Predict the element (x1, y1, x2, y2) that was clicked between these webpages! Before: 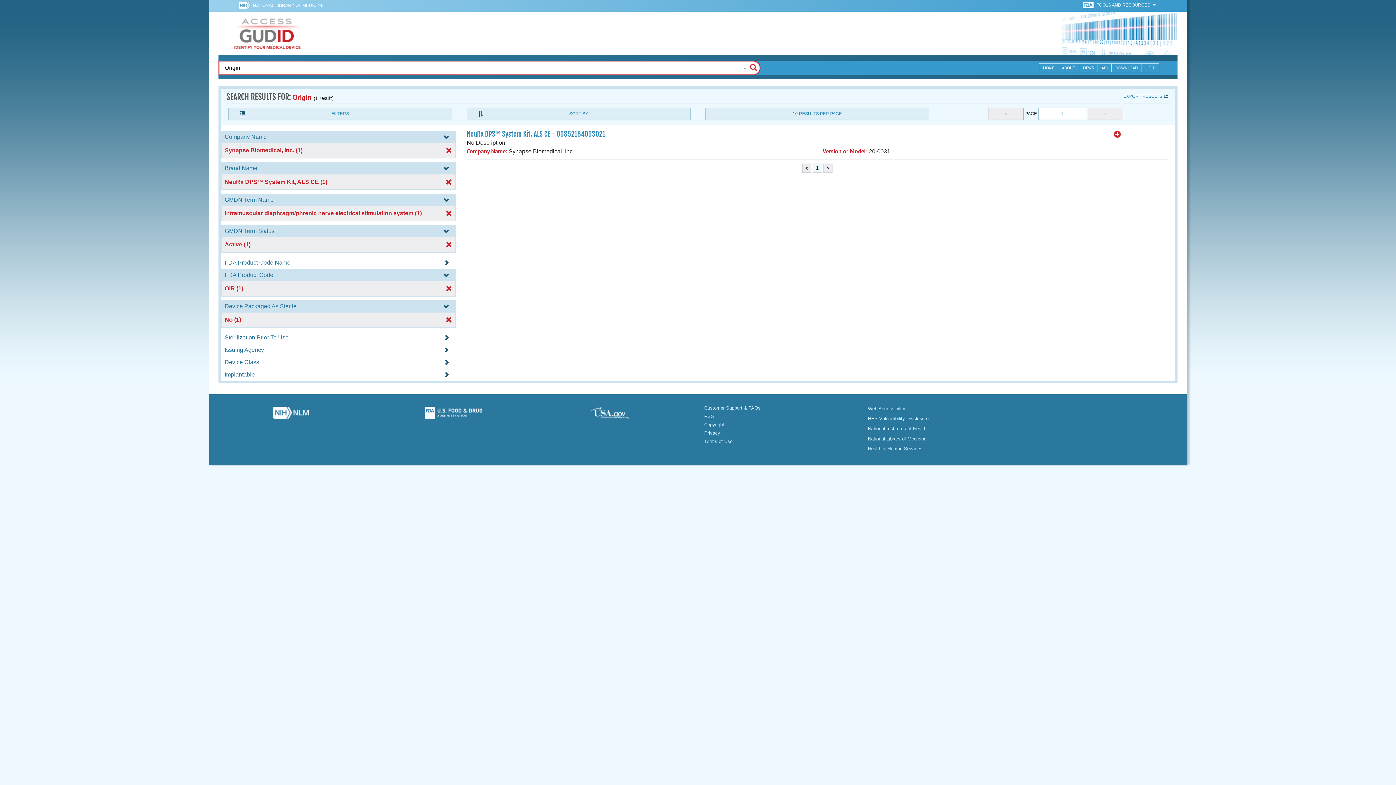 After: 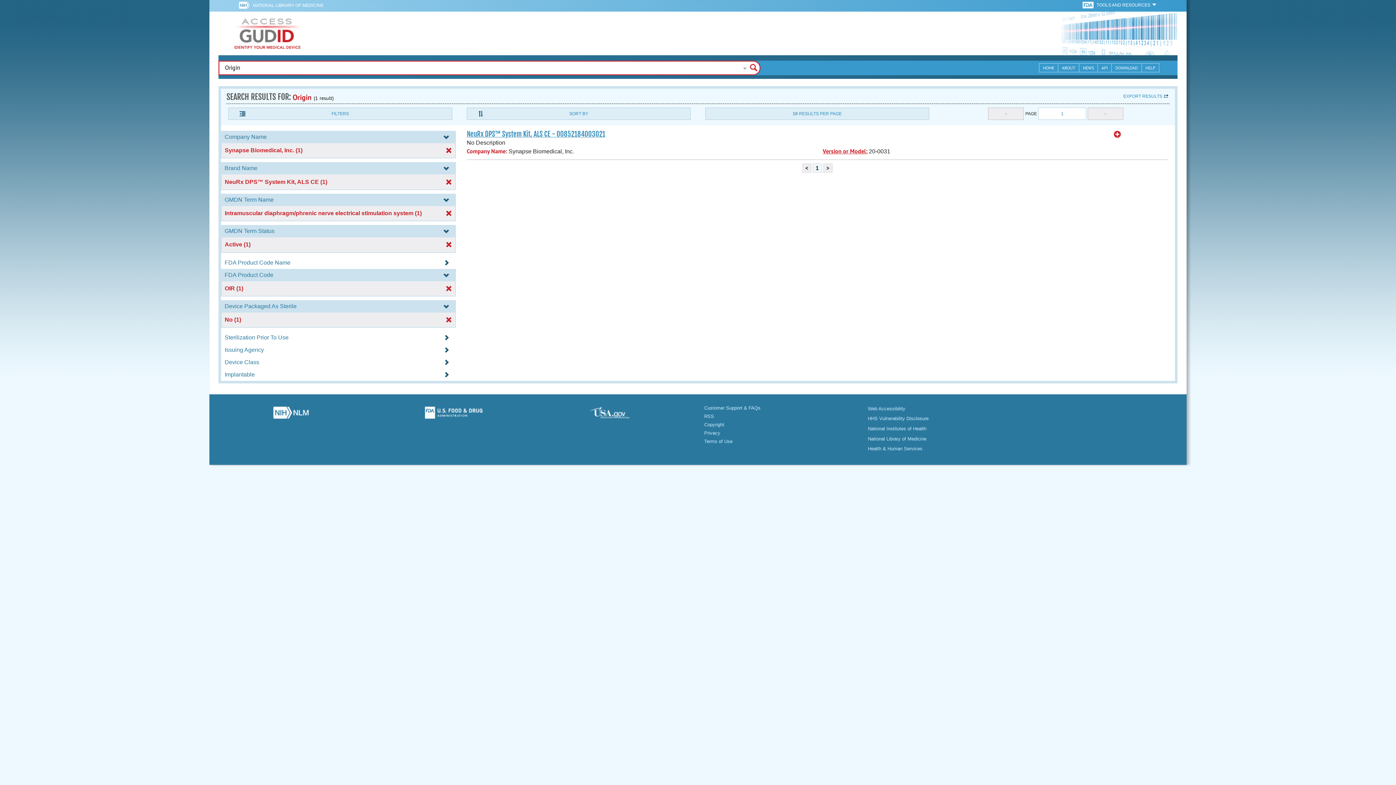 Action: label:   bbox: (1083, 2, 1095, 7)